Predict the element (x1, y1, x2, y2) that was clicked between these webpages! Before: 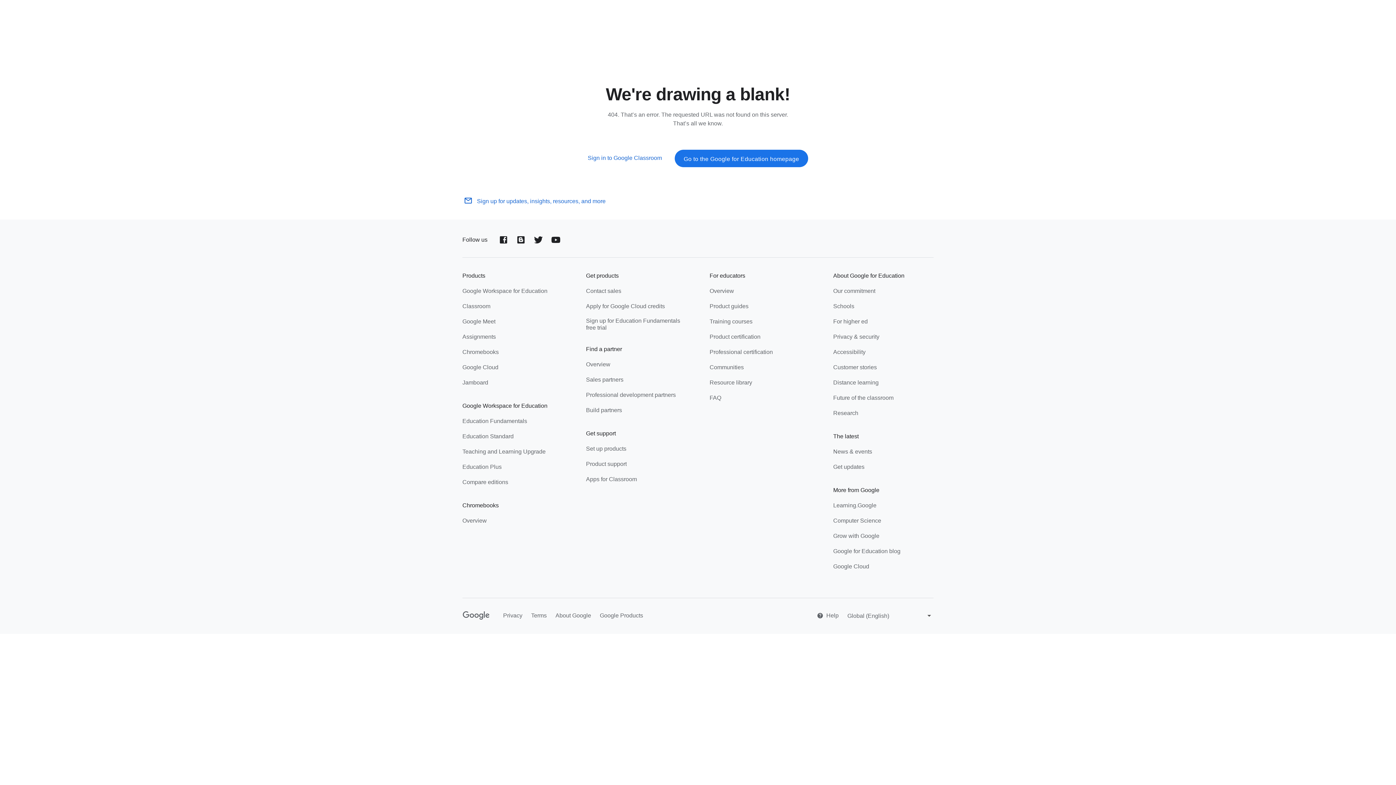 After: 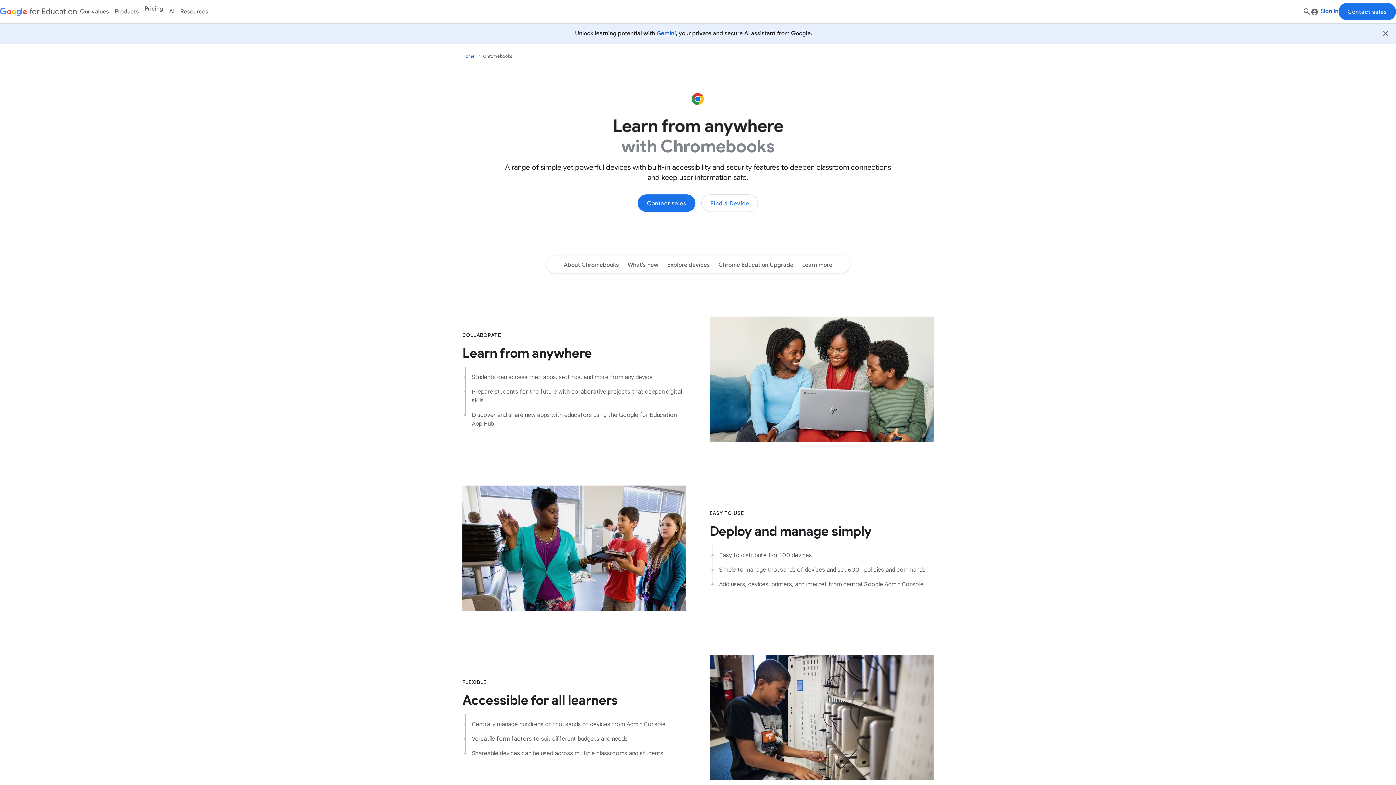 Action: bbox: (462, 348, 498, 357) label: Chromebooks